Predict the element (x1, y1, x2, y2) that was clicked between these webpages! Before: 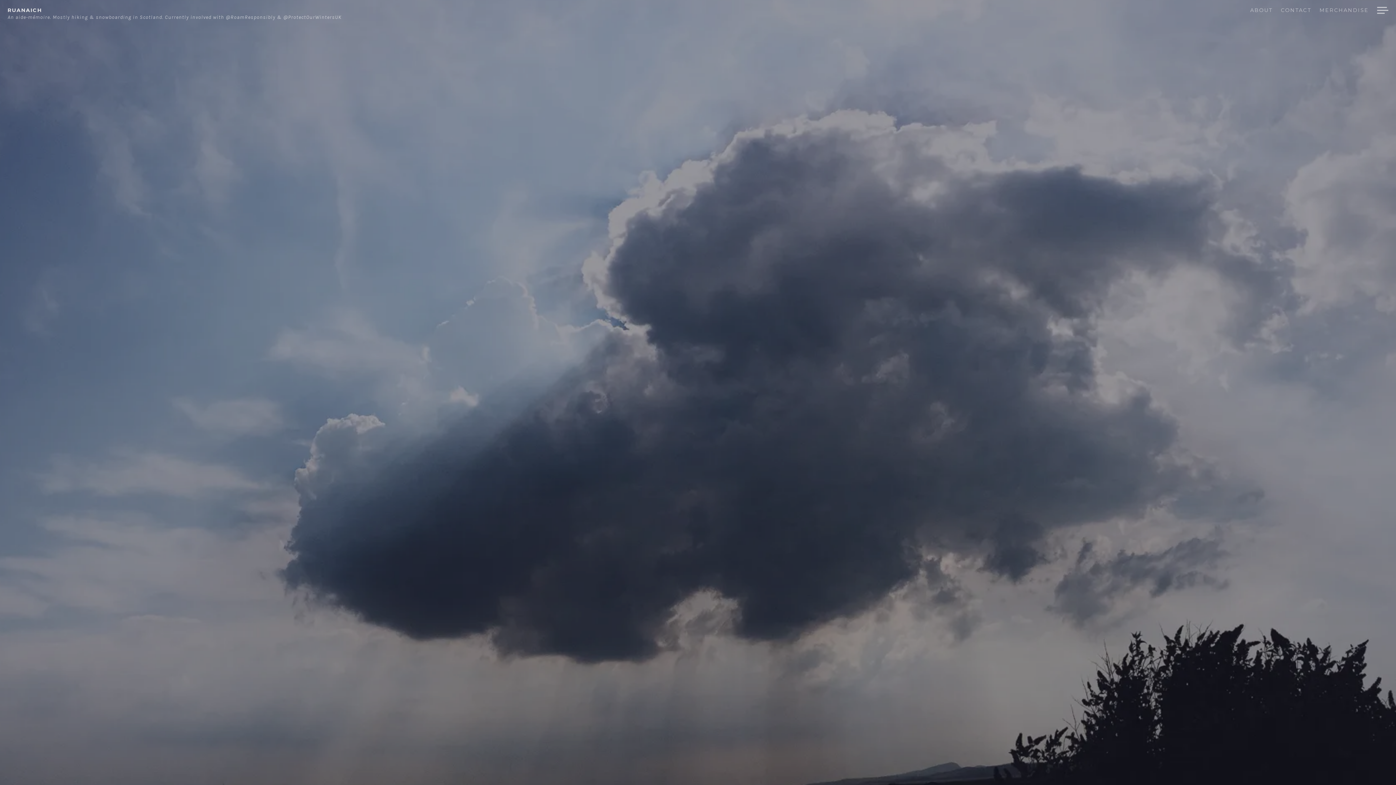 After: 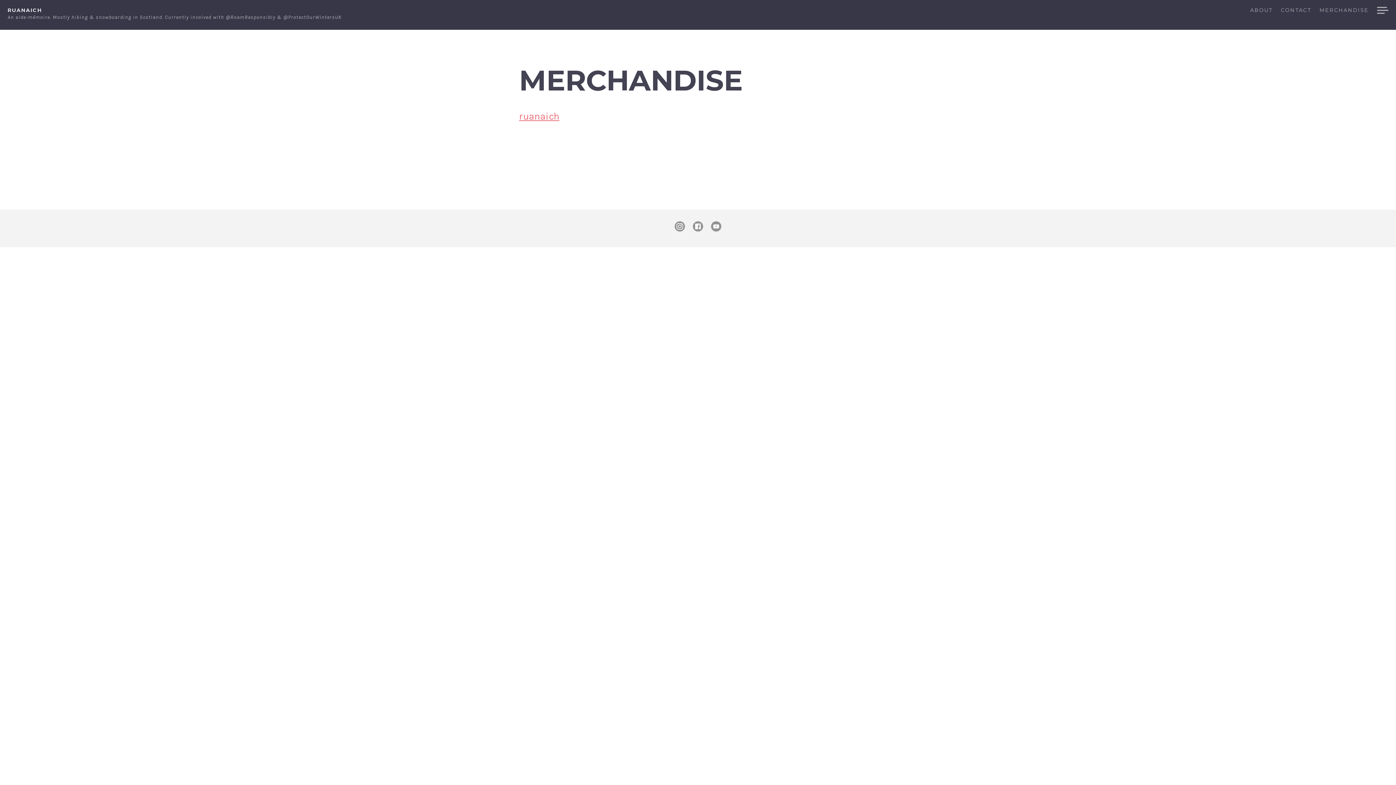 Action: label: MERCHANDISE bbox: (1317, 7, 1369, 17)